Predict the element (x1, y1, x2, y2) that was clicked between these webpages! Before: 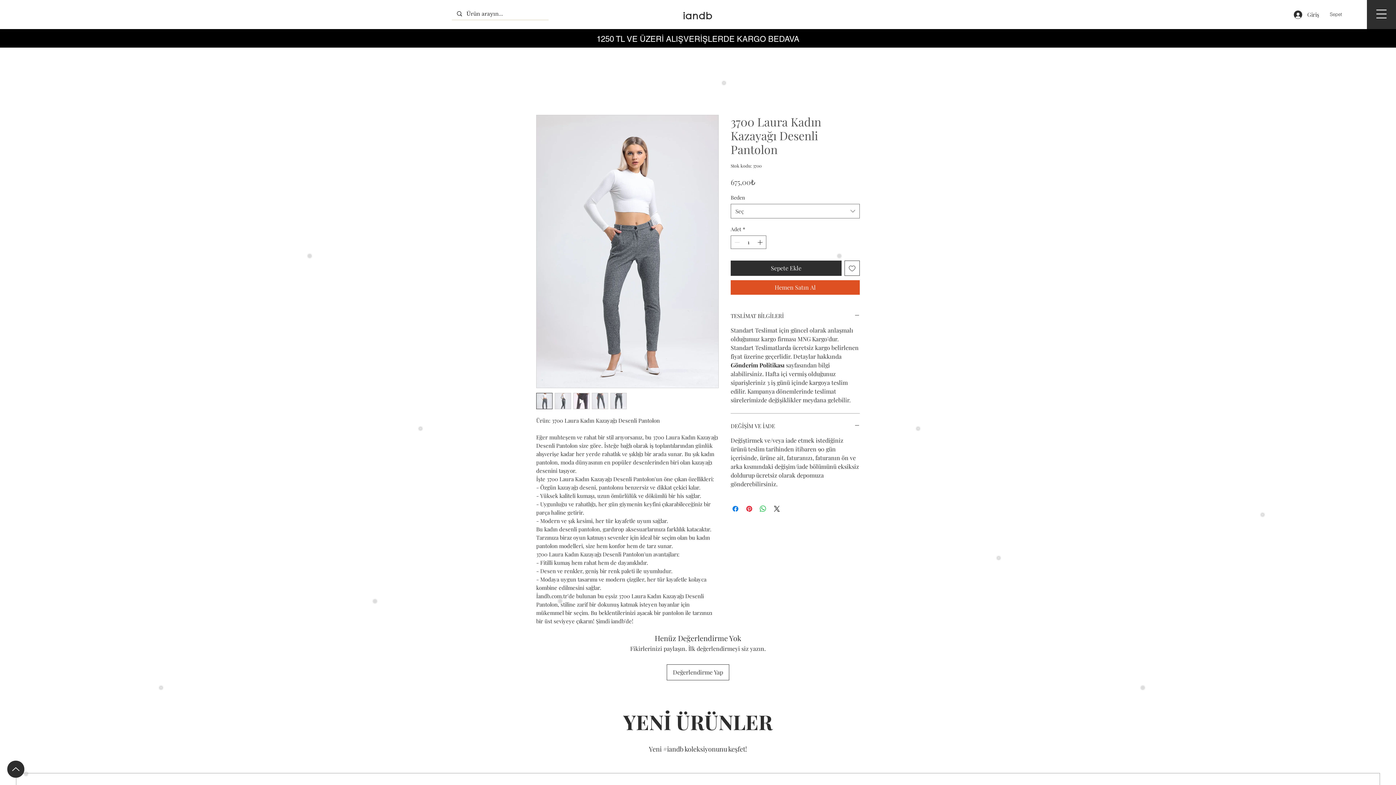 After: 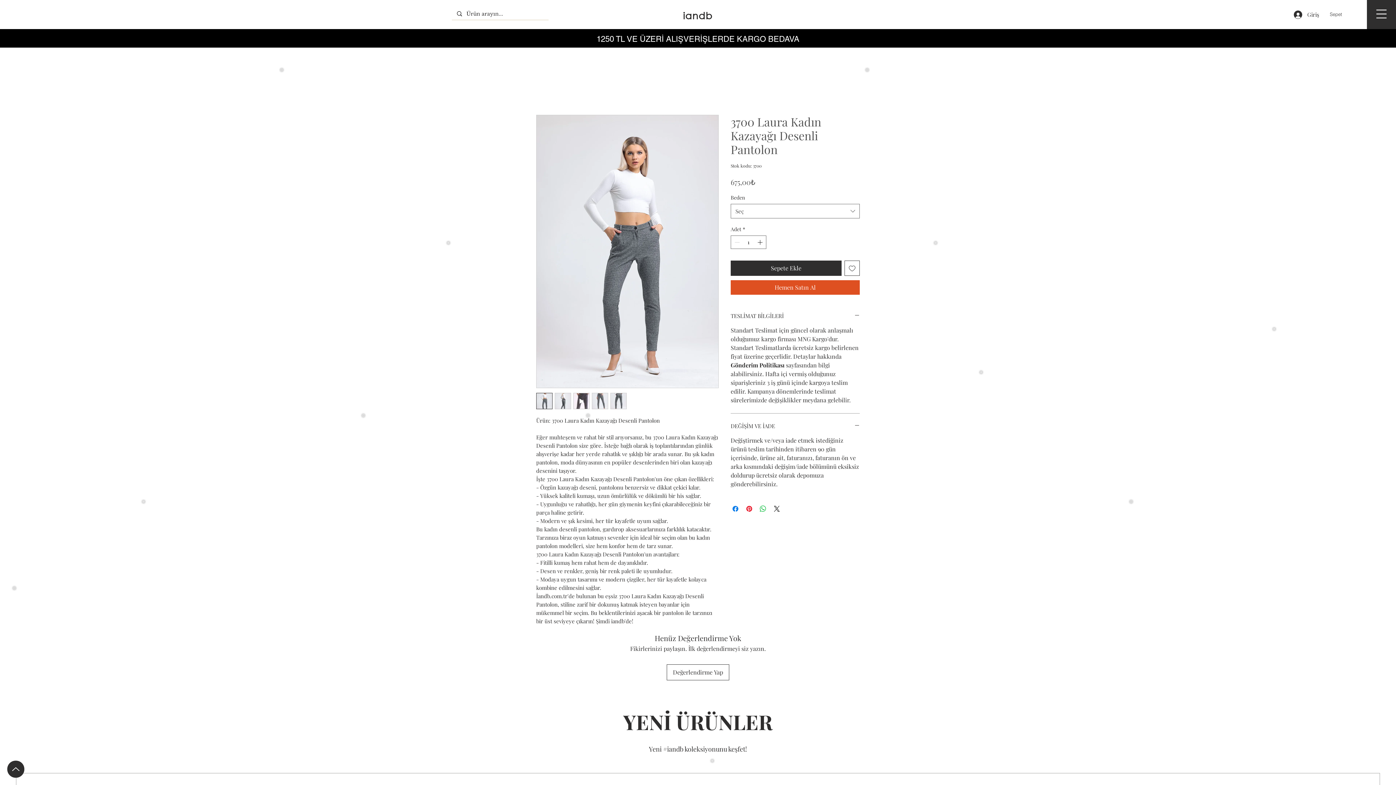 Action: bbox: (554, 393, 571, 409)